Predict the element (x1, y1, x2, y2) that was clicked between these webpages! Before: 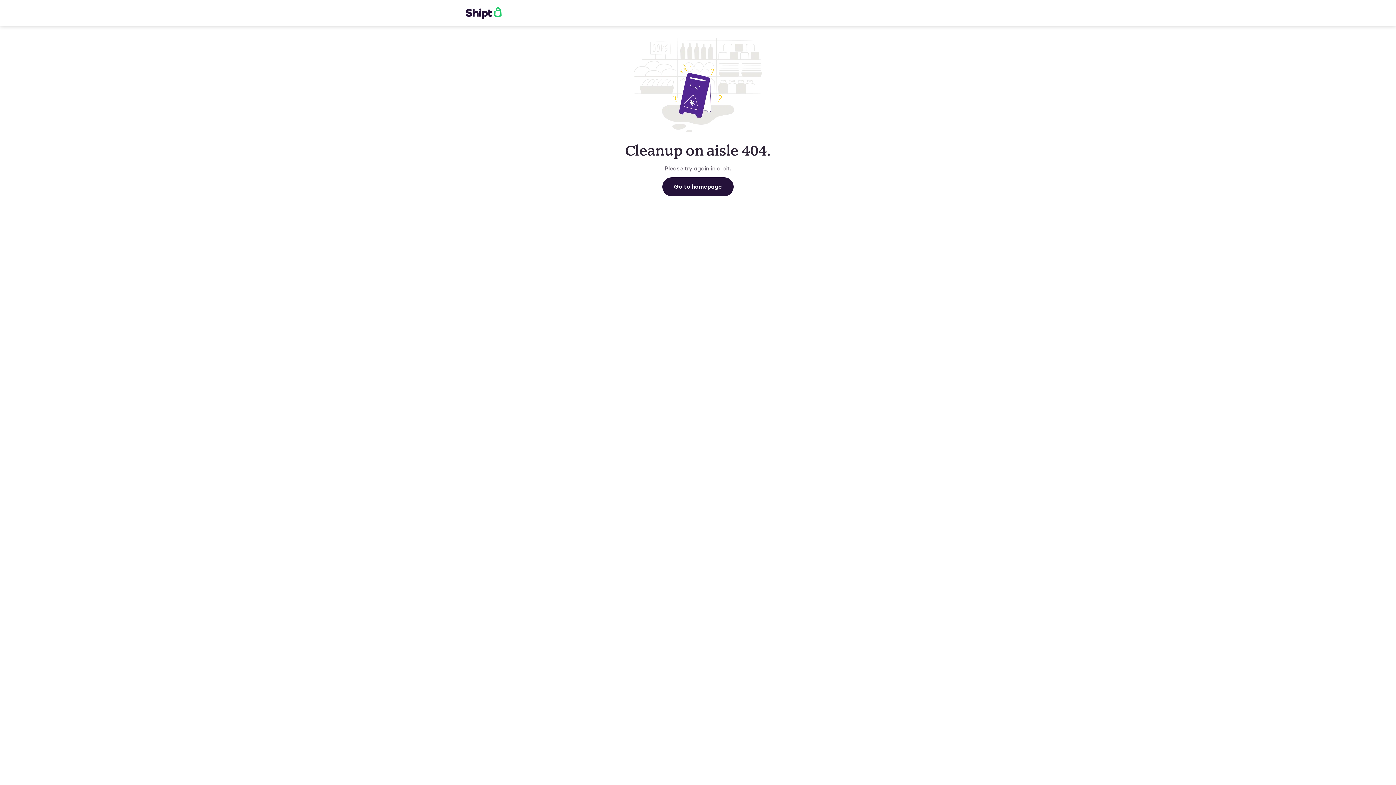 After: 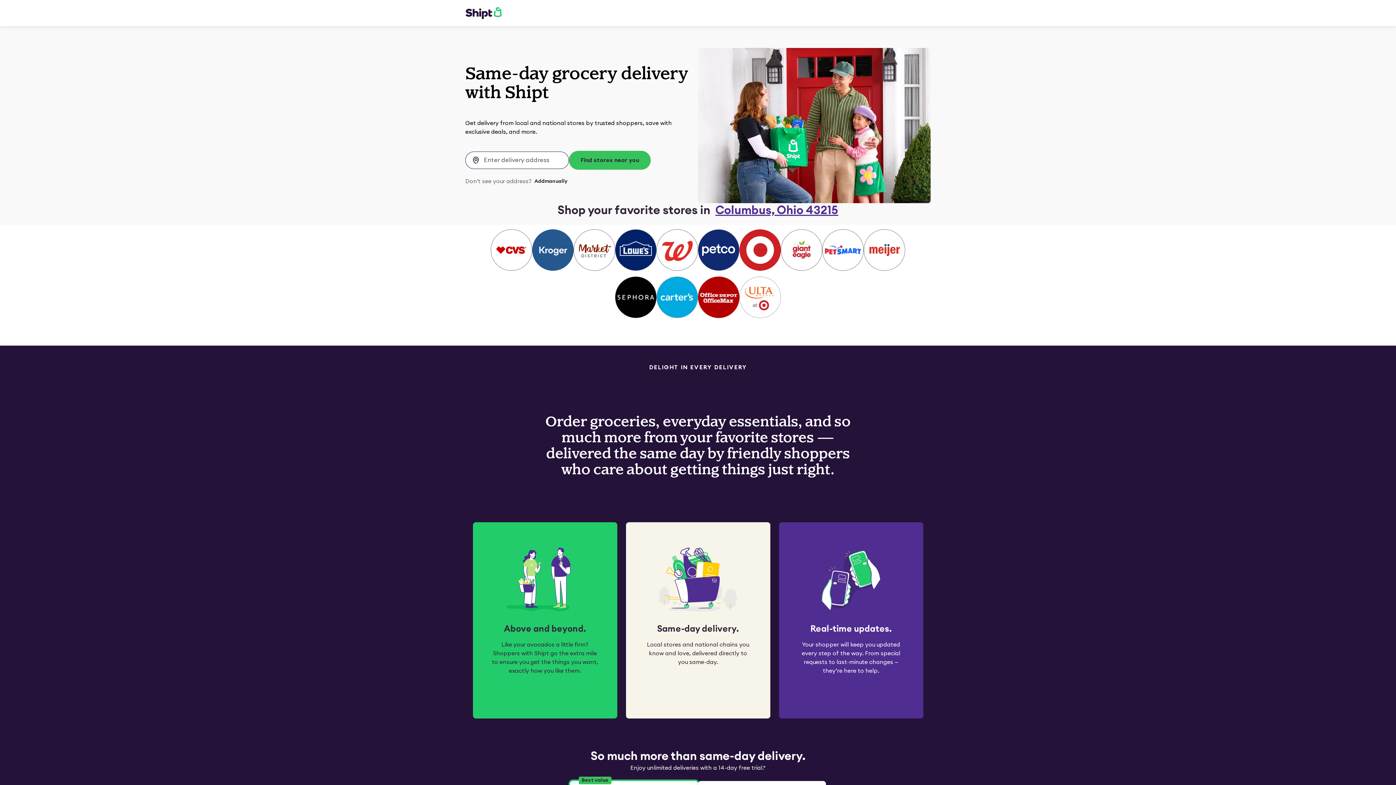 Action: bbox: (662, 177, 733, 196) label: Go to homepage